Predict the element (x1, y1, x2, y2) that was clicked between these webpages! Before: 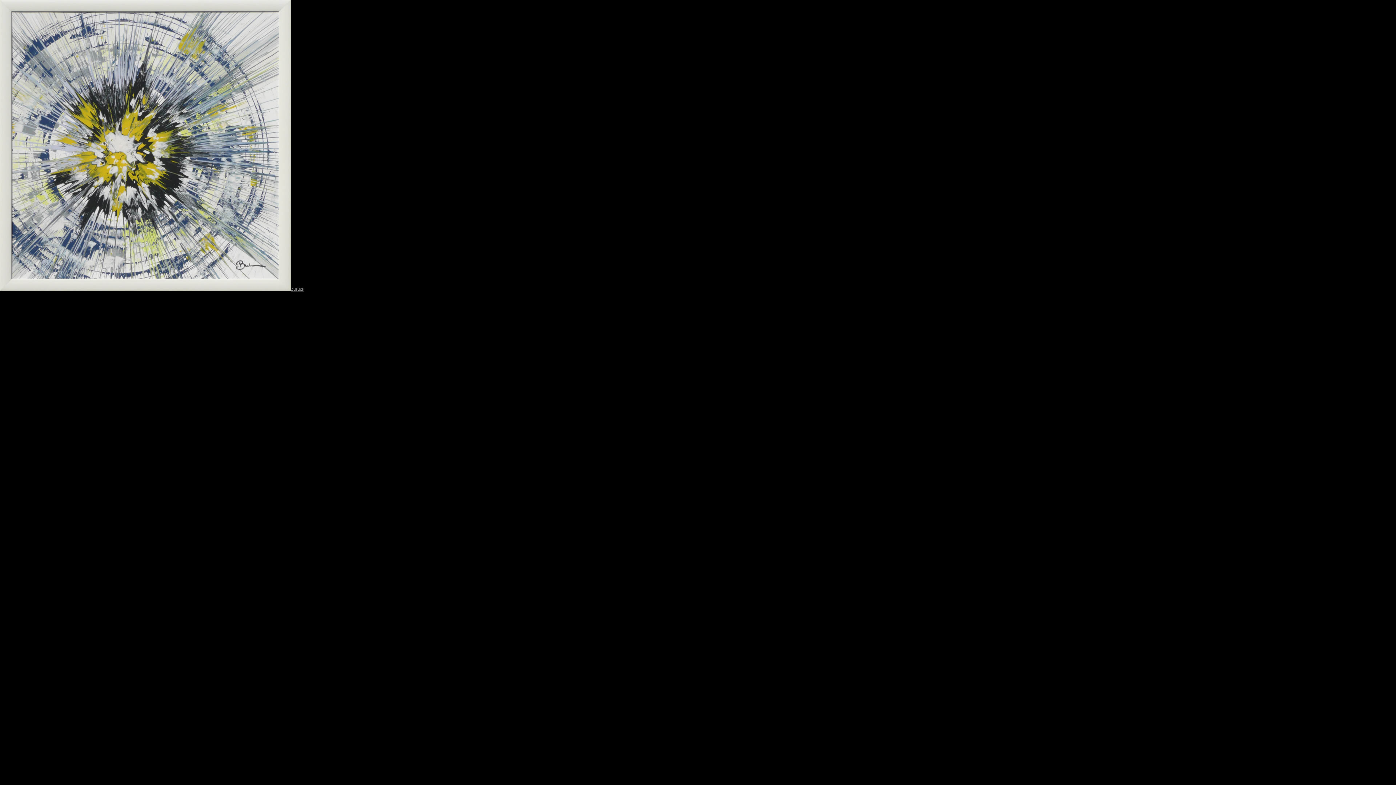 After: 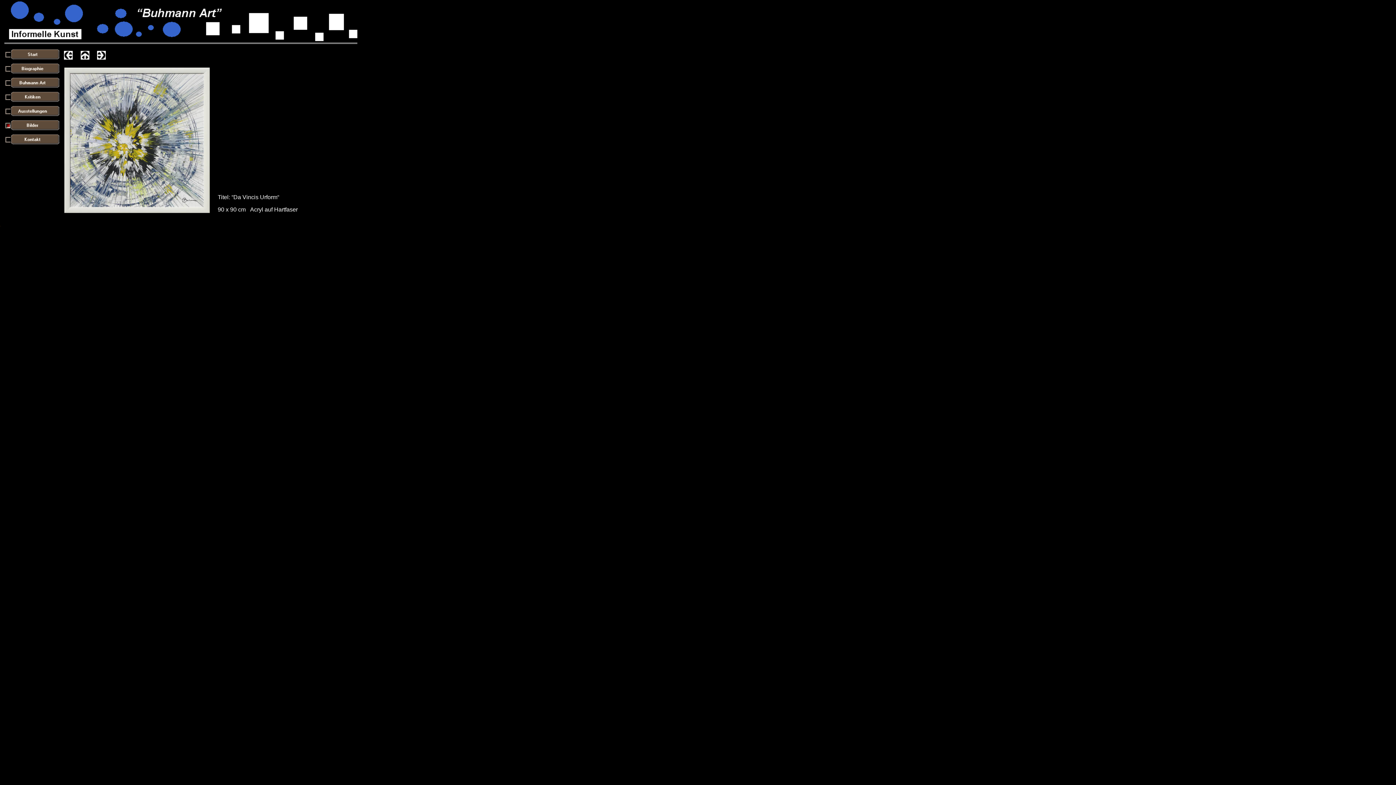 Action: label: Zurück bbox: (0, 286, 304, 292)